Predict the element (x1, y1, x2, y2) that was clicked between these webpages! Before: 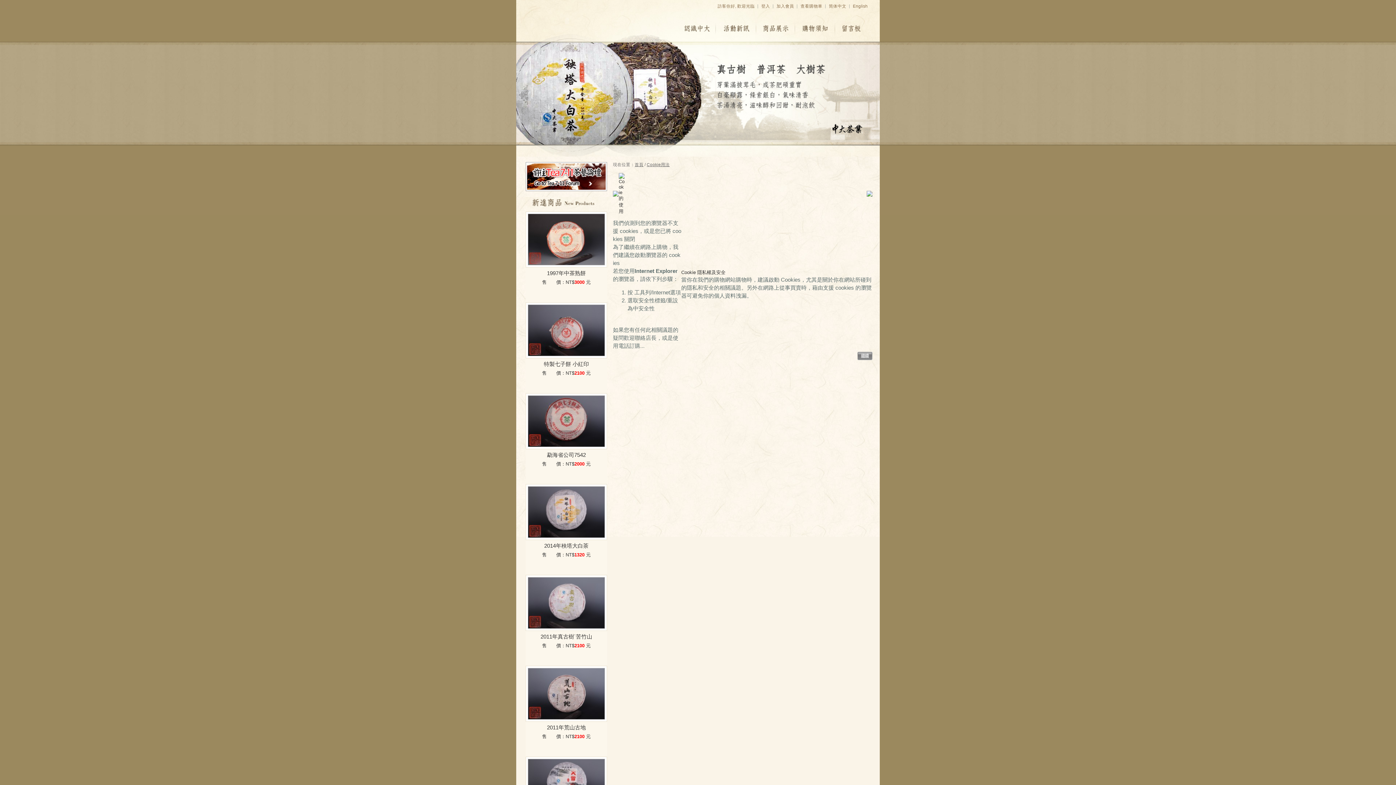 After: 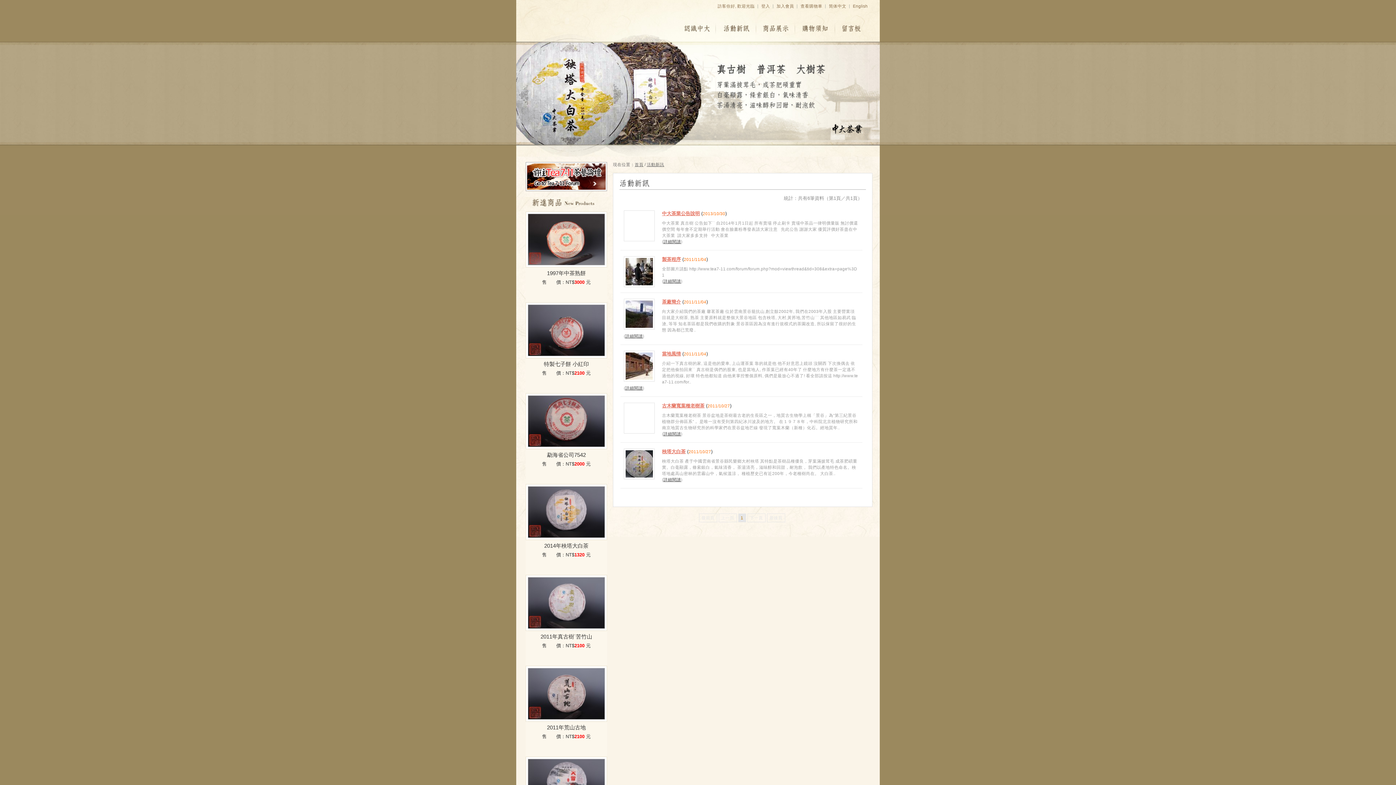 Action: bbox: (716, 20, 756, 38) label: 活動新訊